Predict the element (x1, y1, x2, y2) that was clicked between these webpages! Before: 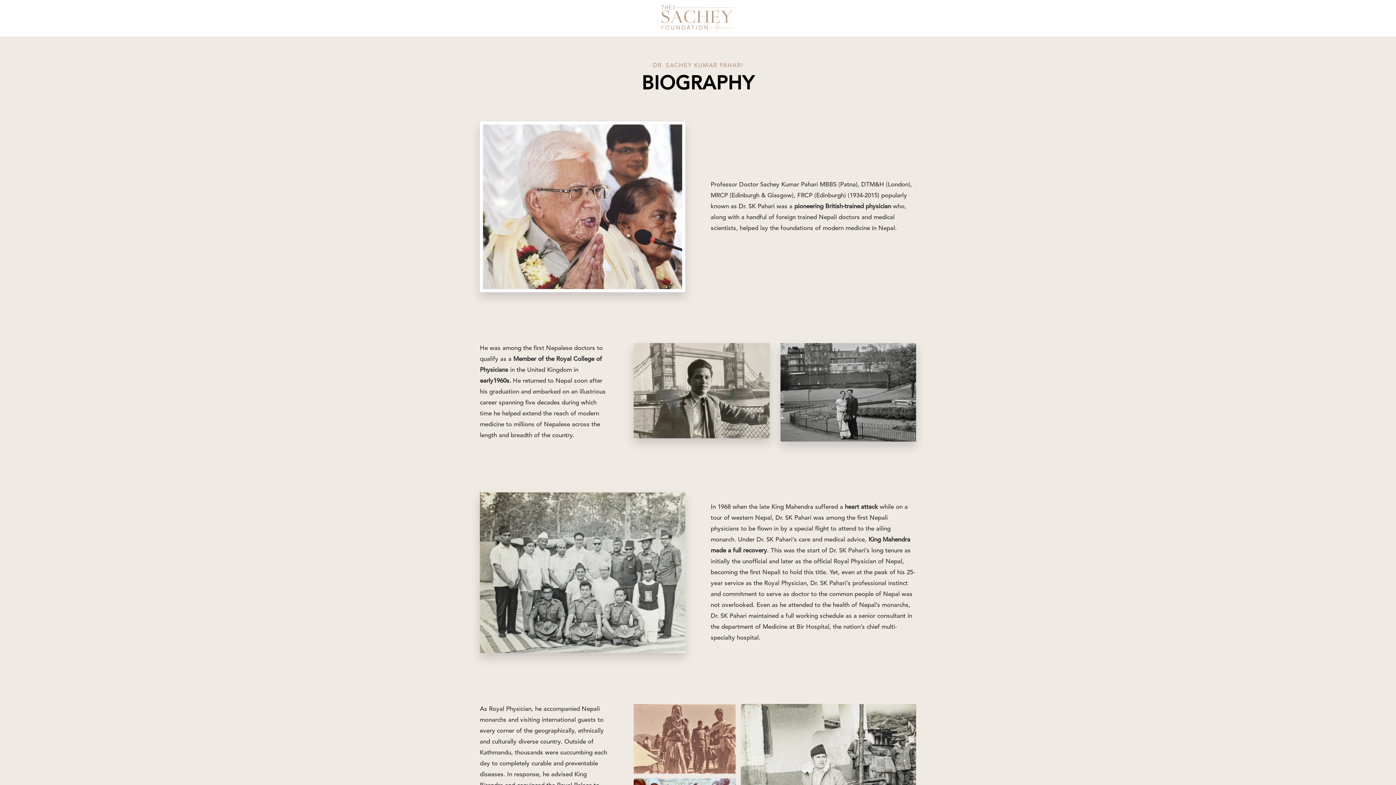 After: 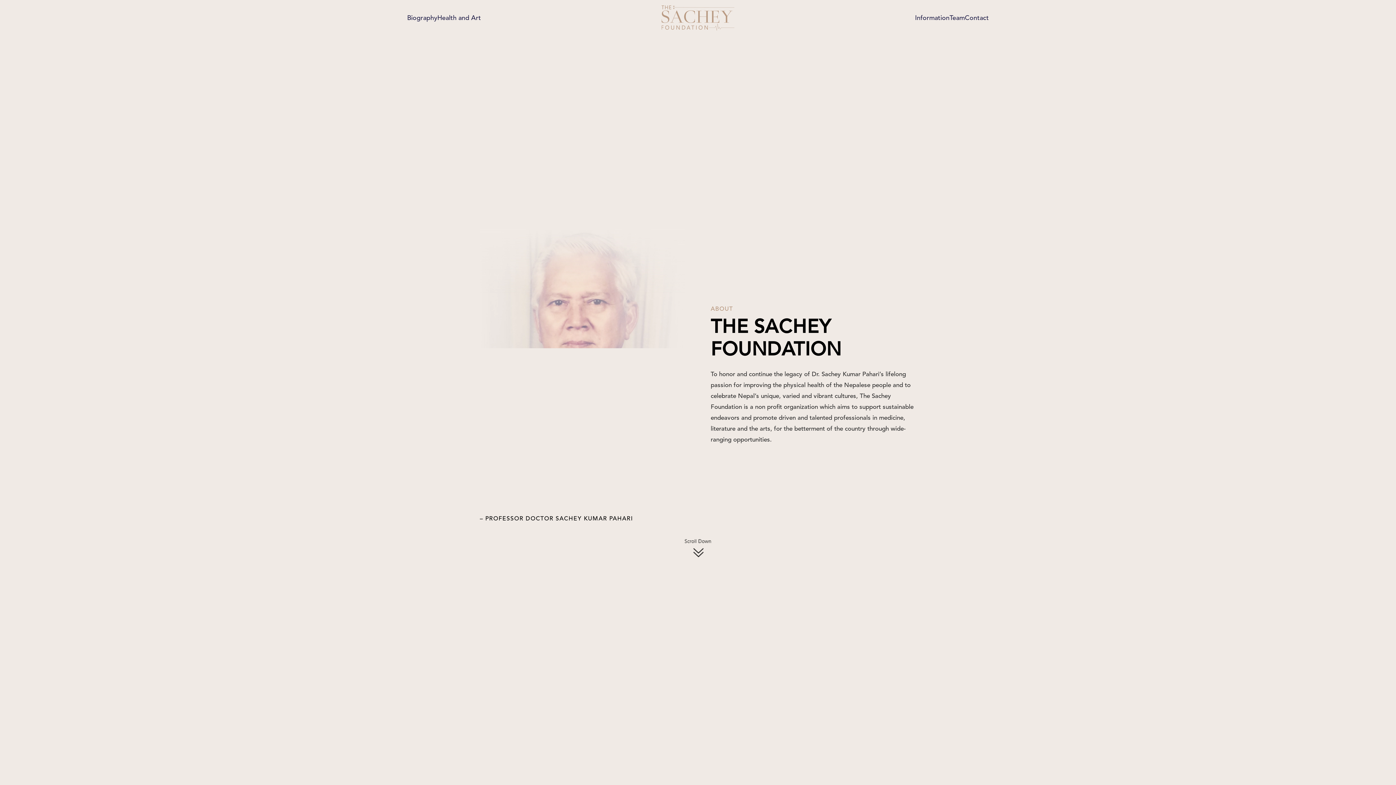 Action: bbox: (661, 0, 734, 36) label: Back to home